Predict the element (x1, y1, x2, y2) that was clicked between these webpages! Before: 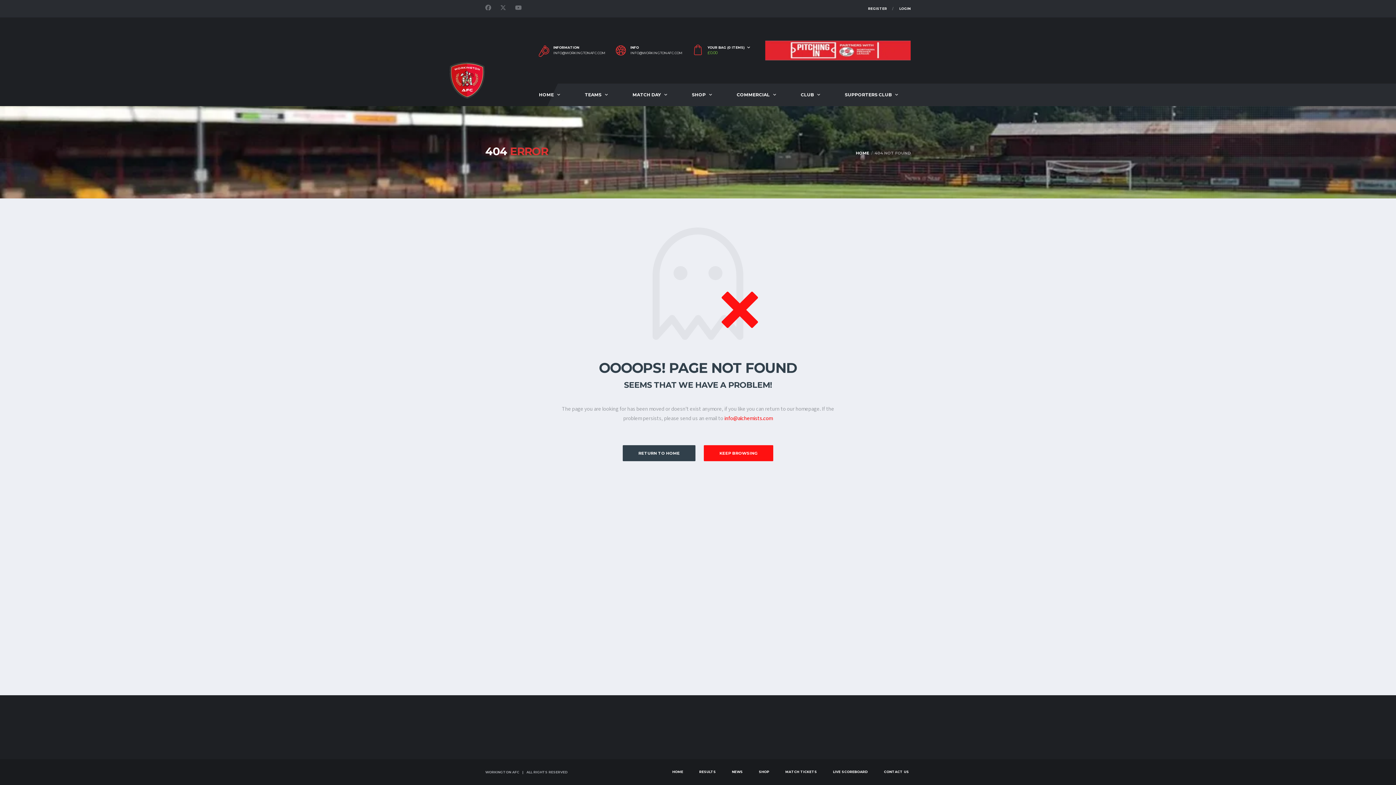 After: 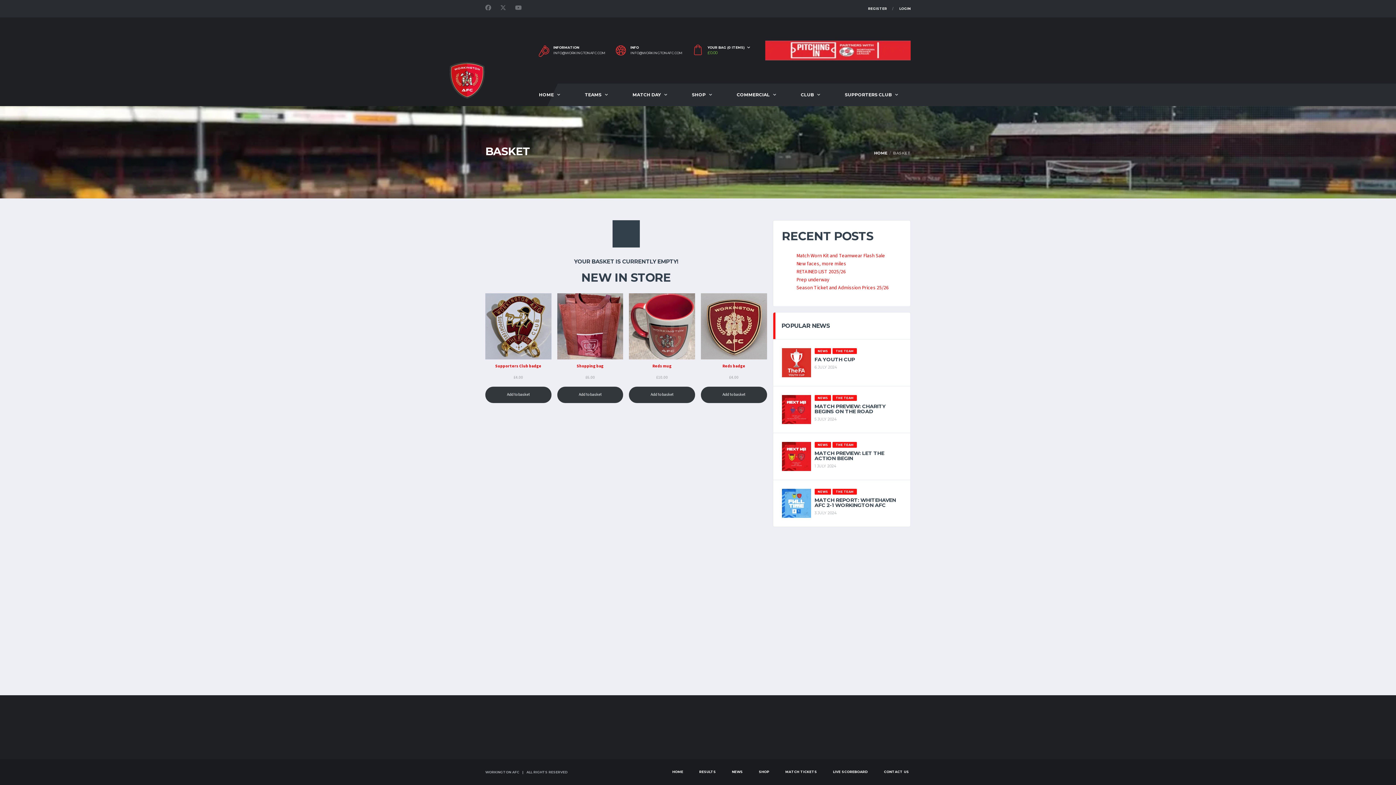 Action: label: YOUR BAG (0 ITEMS)
£0.00 bbox: (707, 45, 750, 55)